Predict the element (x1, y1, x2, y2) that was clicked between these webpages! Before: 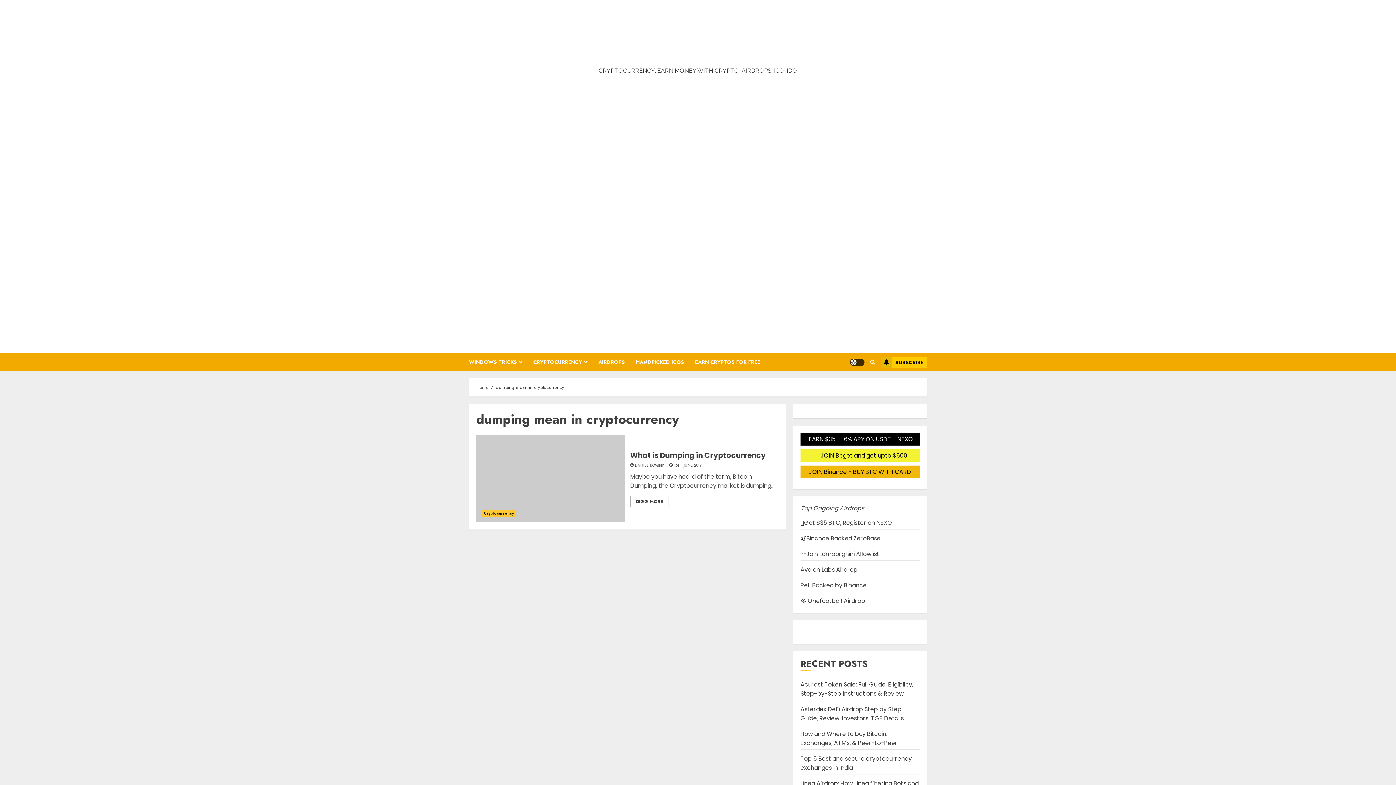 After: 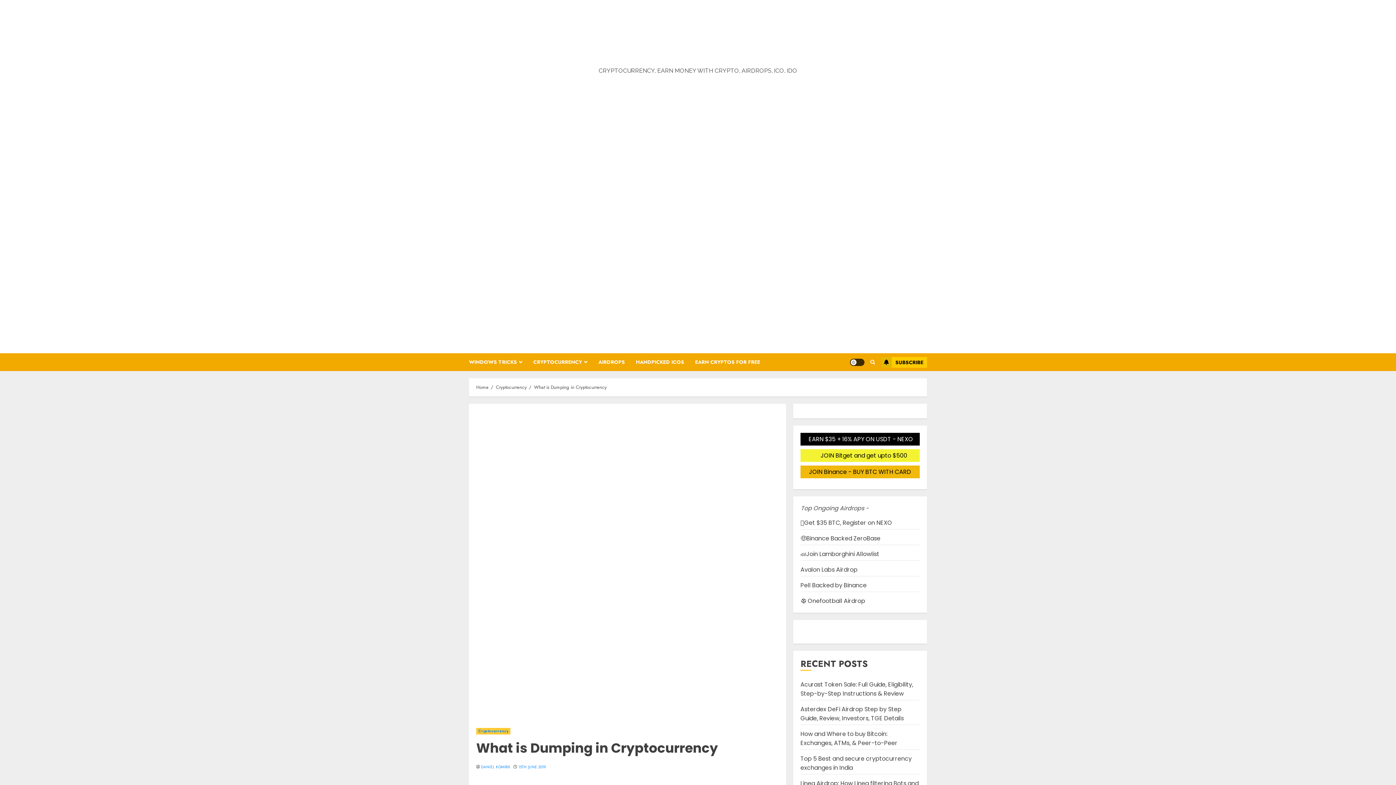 Action: label: What is Dumping in Cryptocurrency bbox: (630, 450, 766, 460)